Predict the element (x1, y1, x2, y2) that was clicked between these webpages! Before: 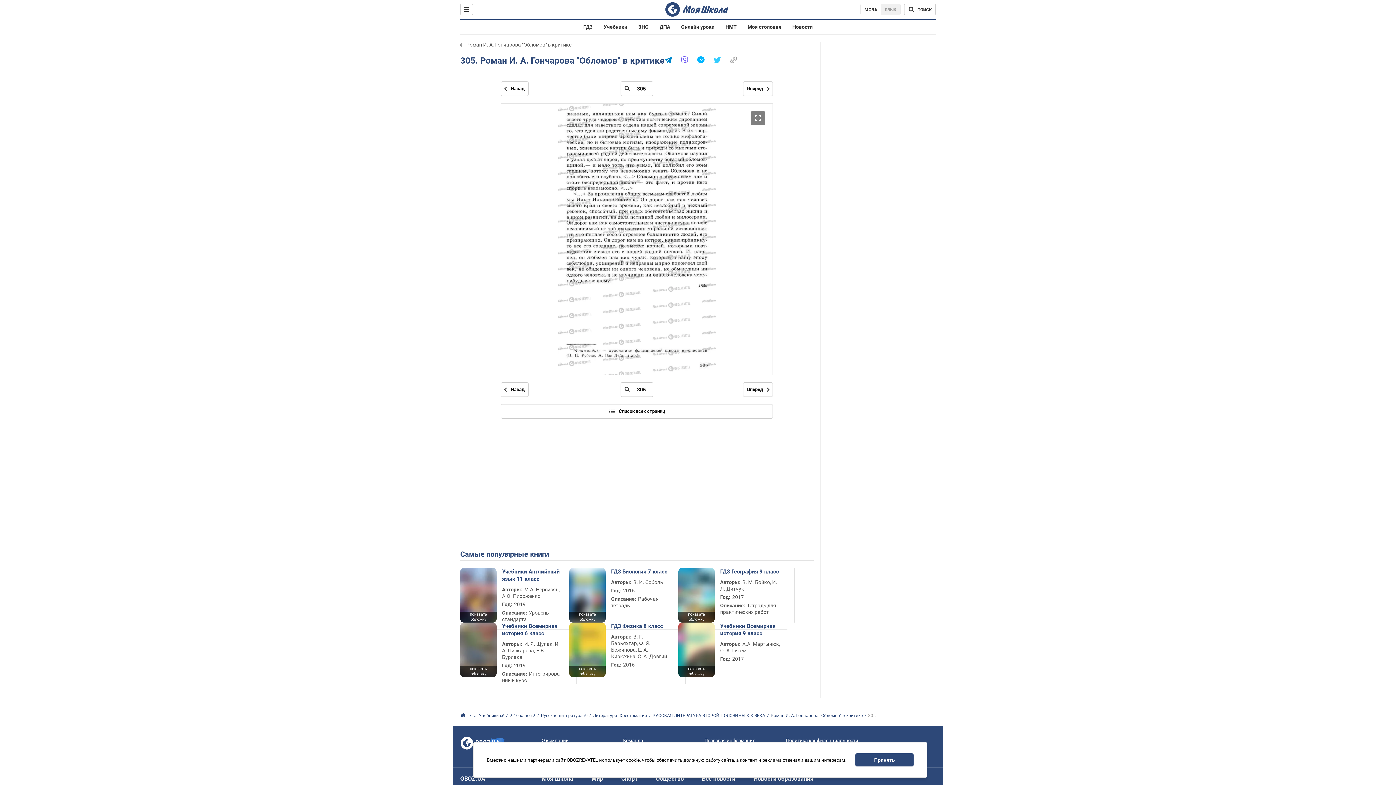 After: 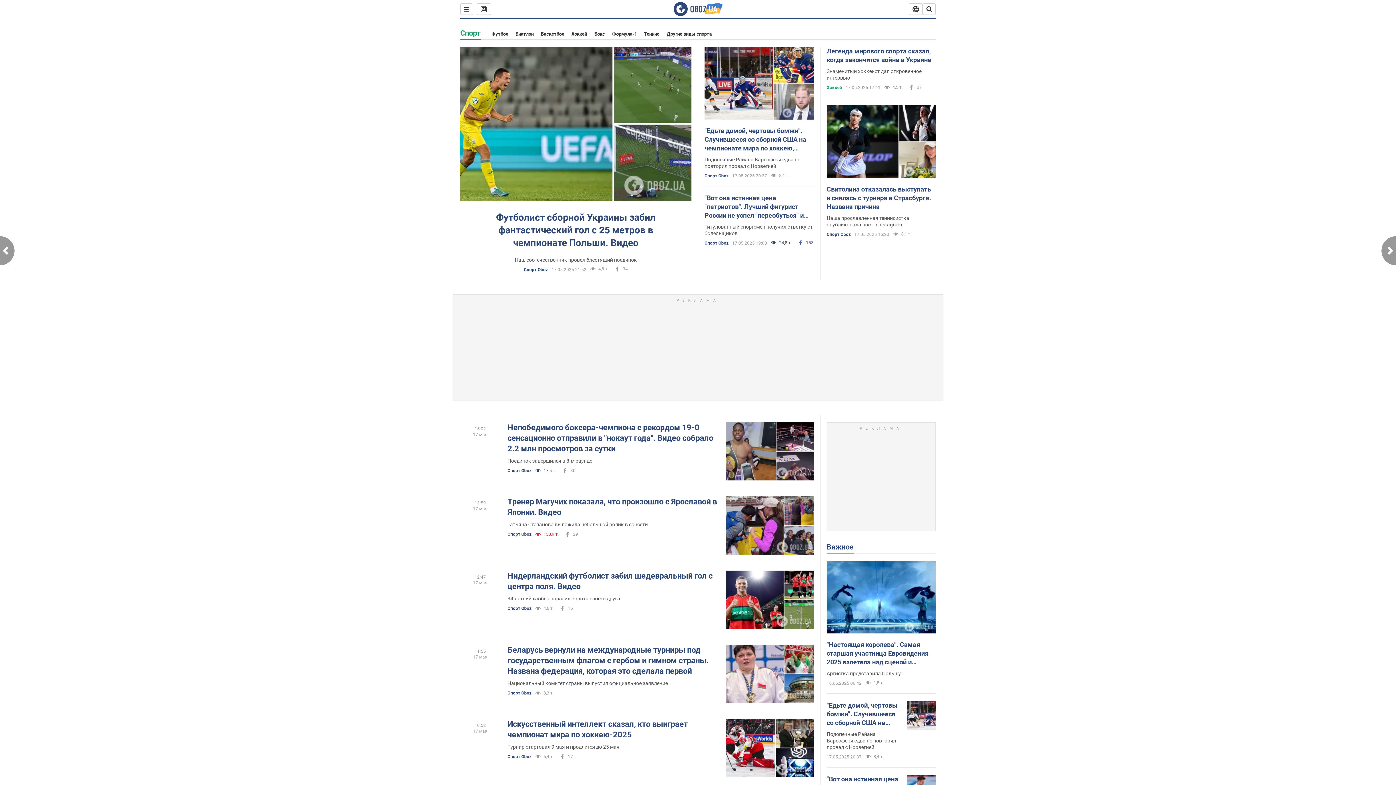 Action: label: Спорт bbox: (621, 775, 637, 782)